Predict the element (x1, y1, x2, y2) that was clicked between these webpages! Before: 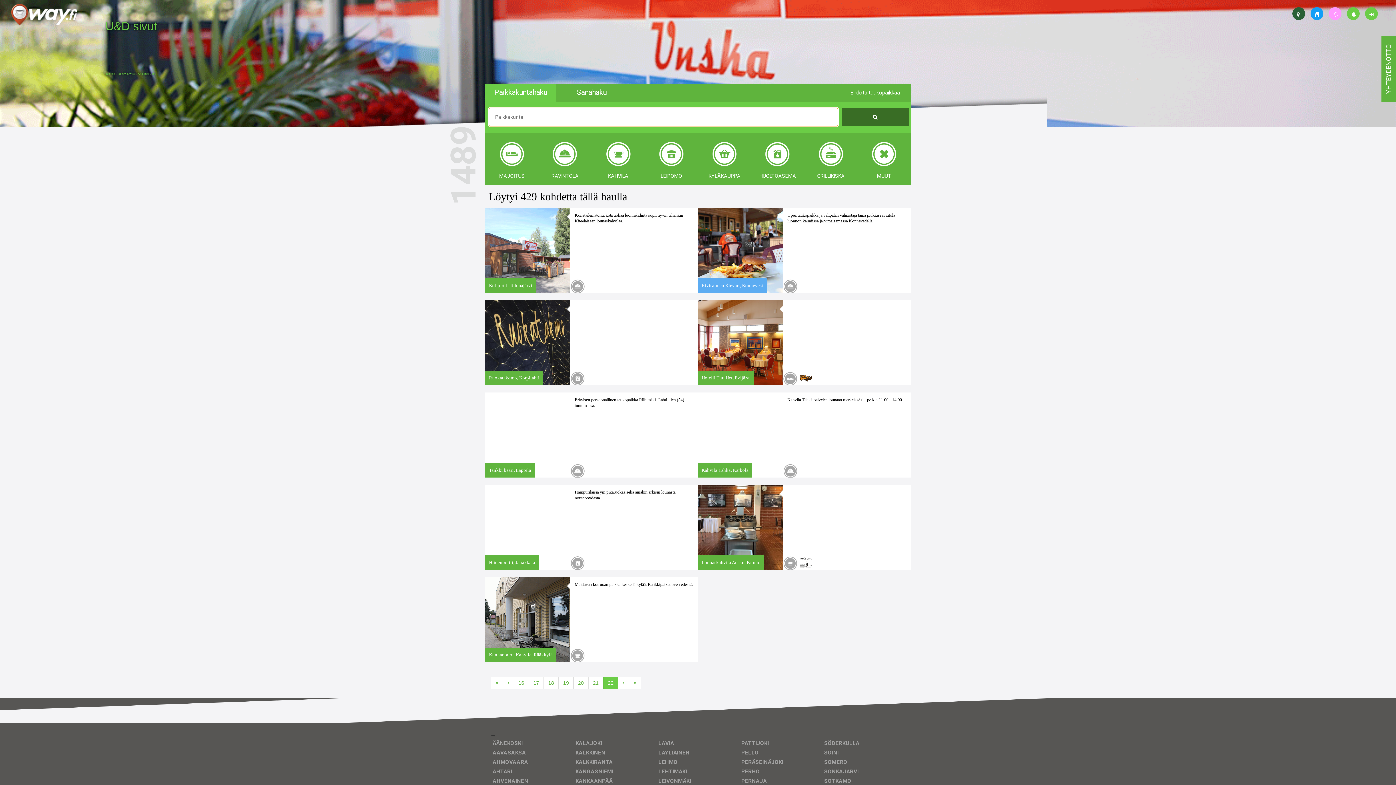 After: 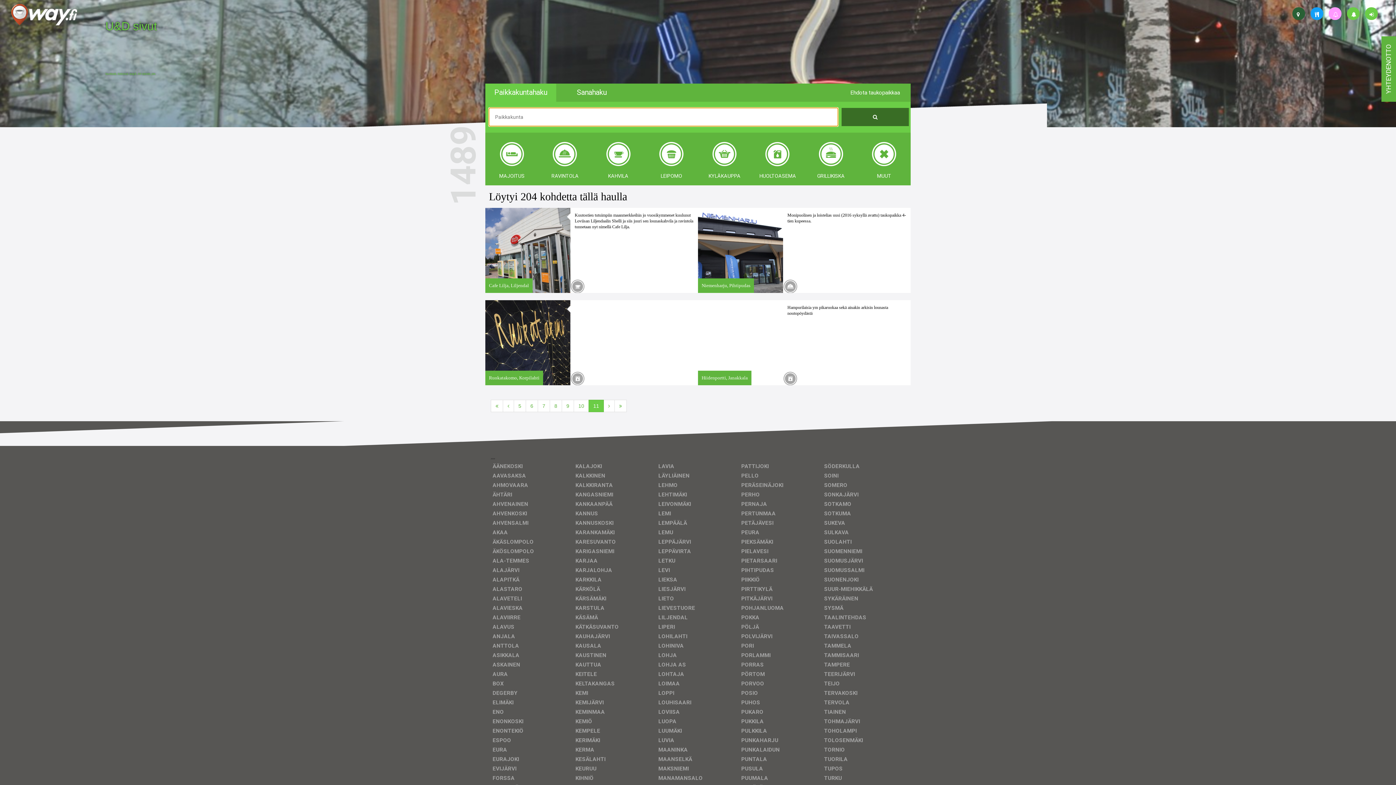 Action: bbox: (570, 371, 586, 387)